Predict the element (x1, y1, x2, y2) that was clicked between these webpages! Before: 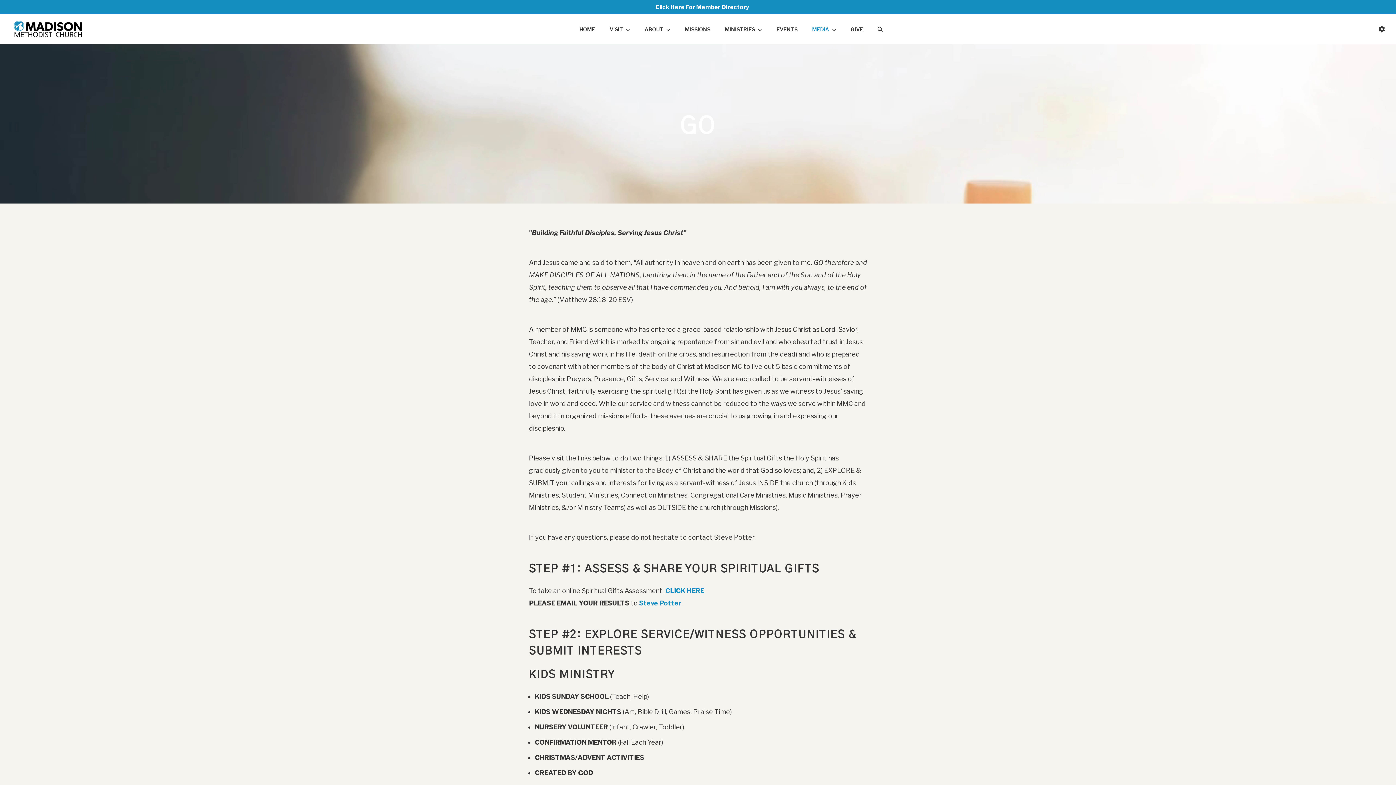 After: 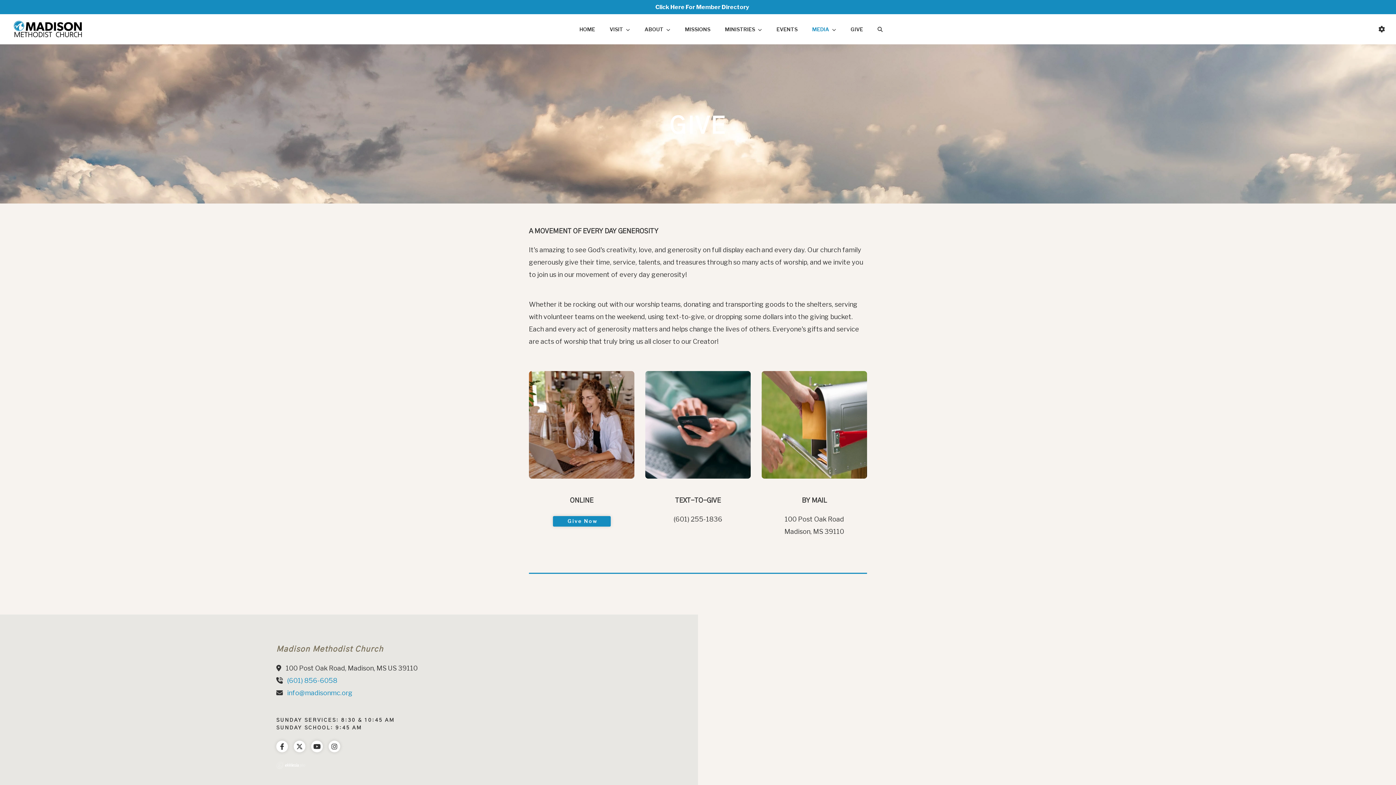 Action: bbox: (850, 22, 863, 36) label: GIVE